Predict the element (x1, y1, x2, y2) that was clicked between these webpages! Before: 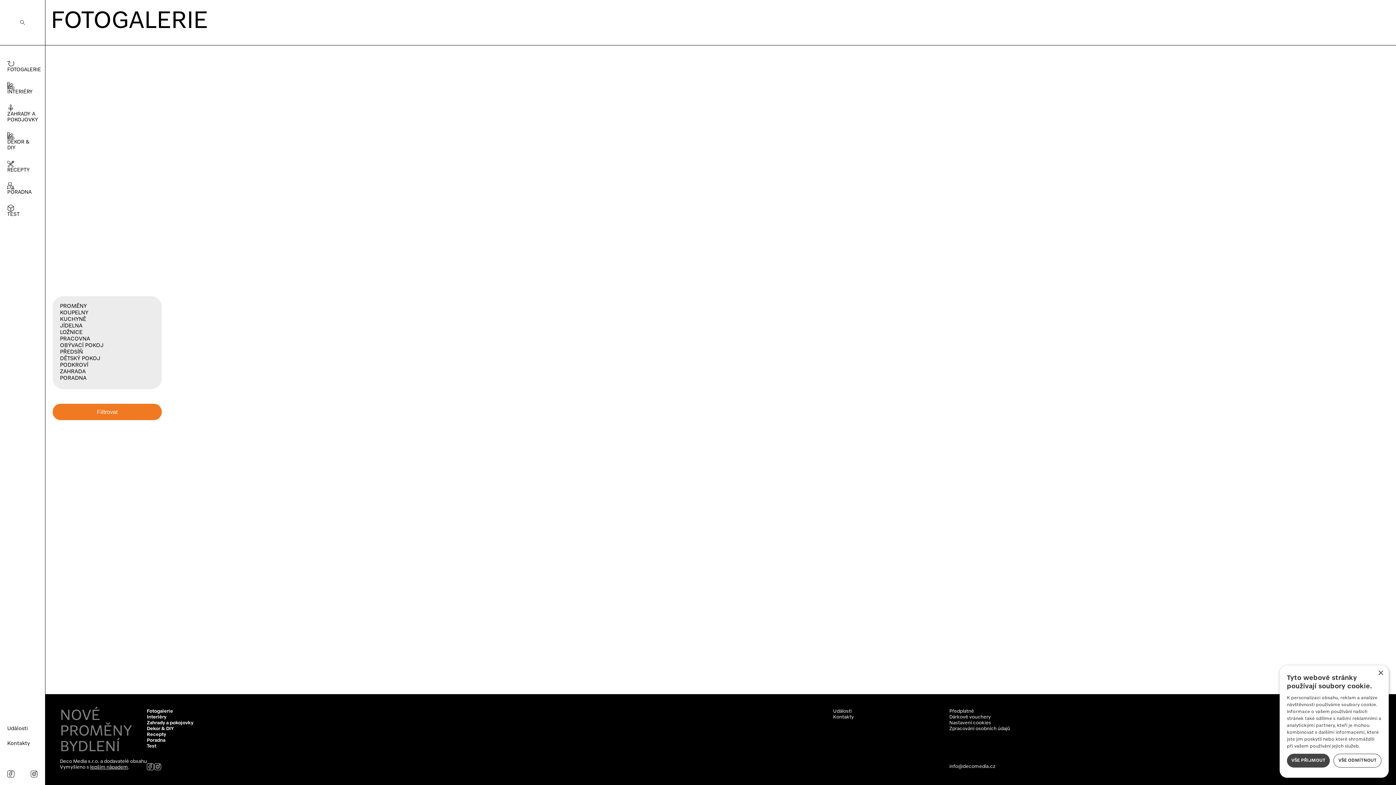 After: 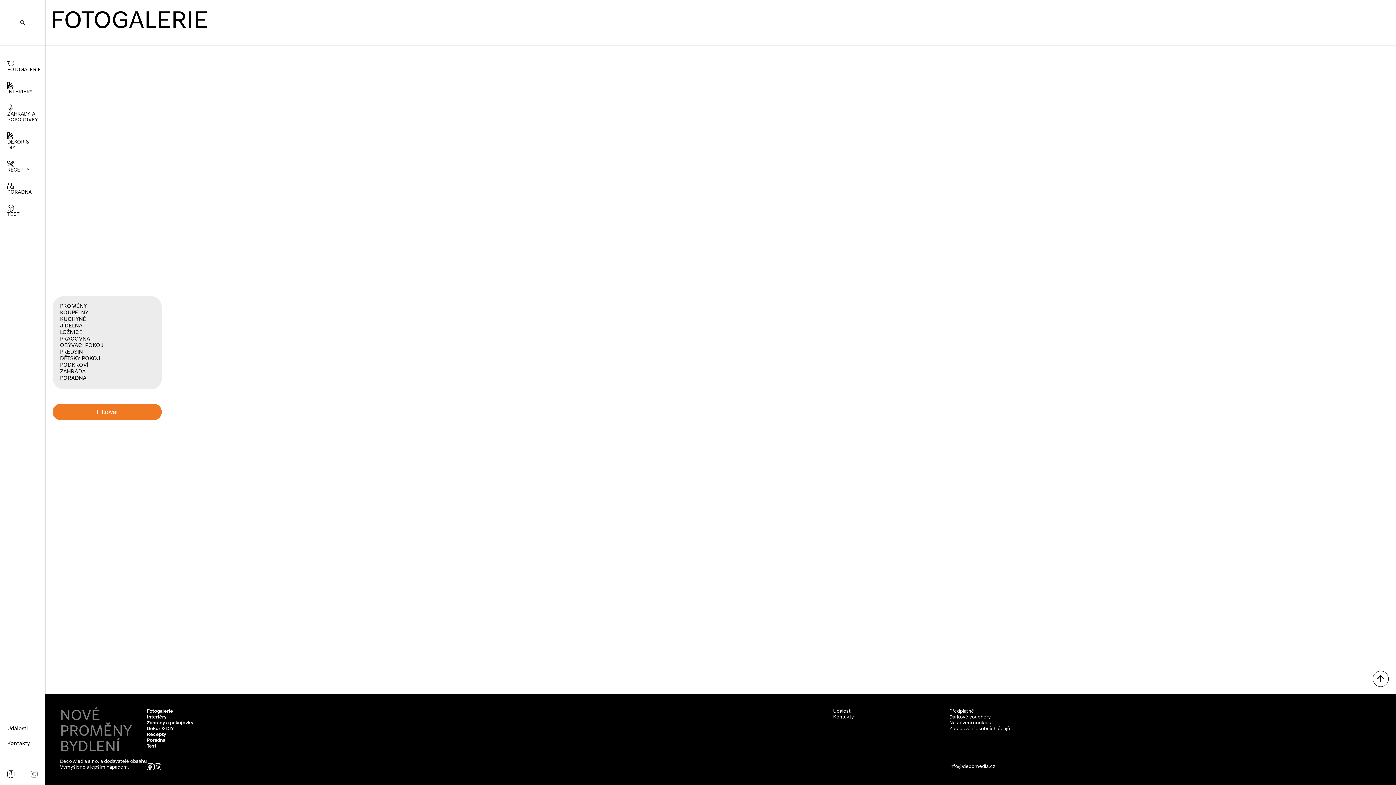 Action: bbox: (1333, 754, 1381, 768) label: VŠE ODMÍTNOUT